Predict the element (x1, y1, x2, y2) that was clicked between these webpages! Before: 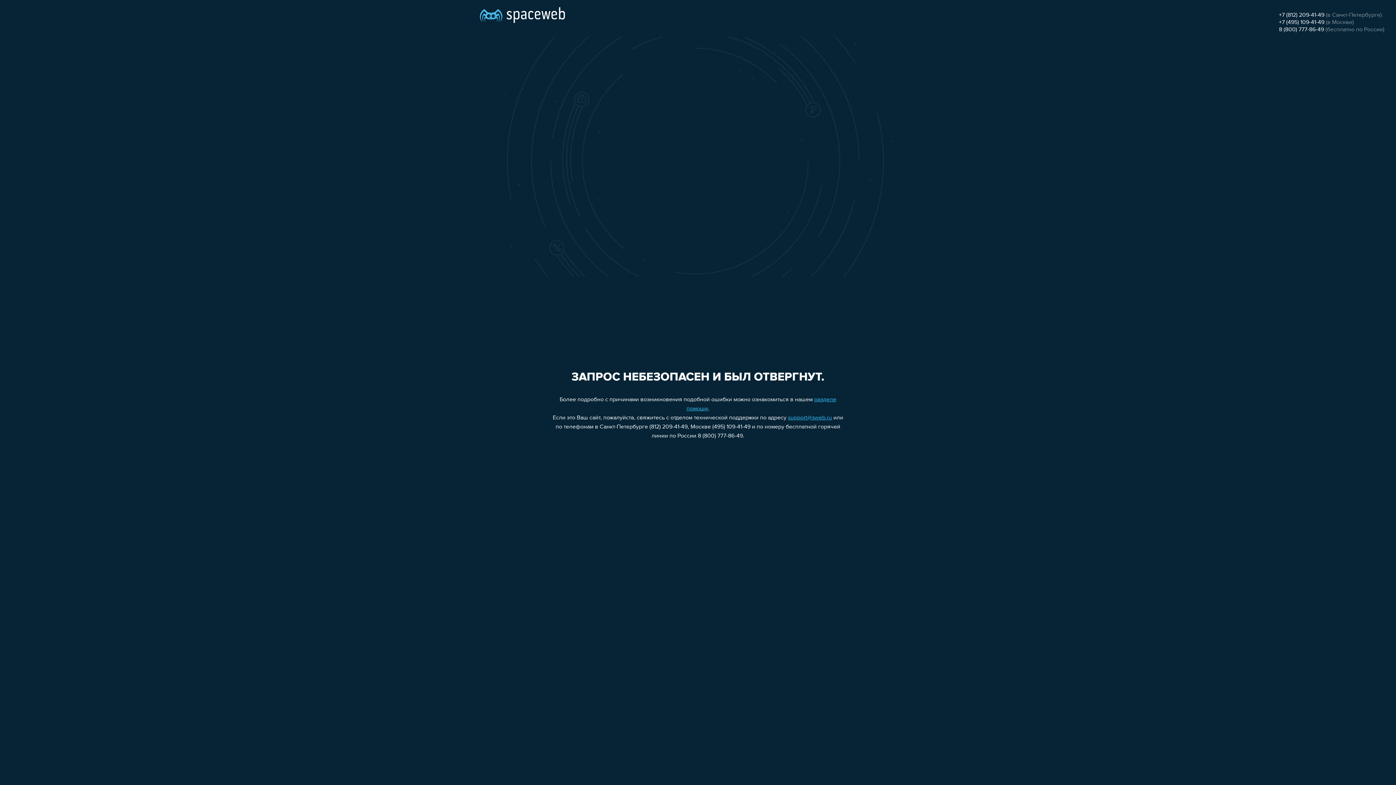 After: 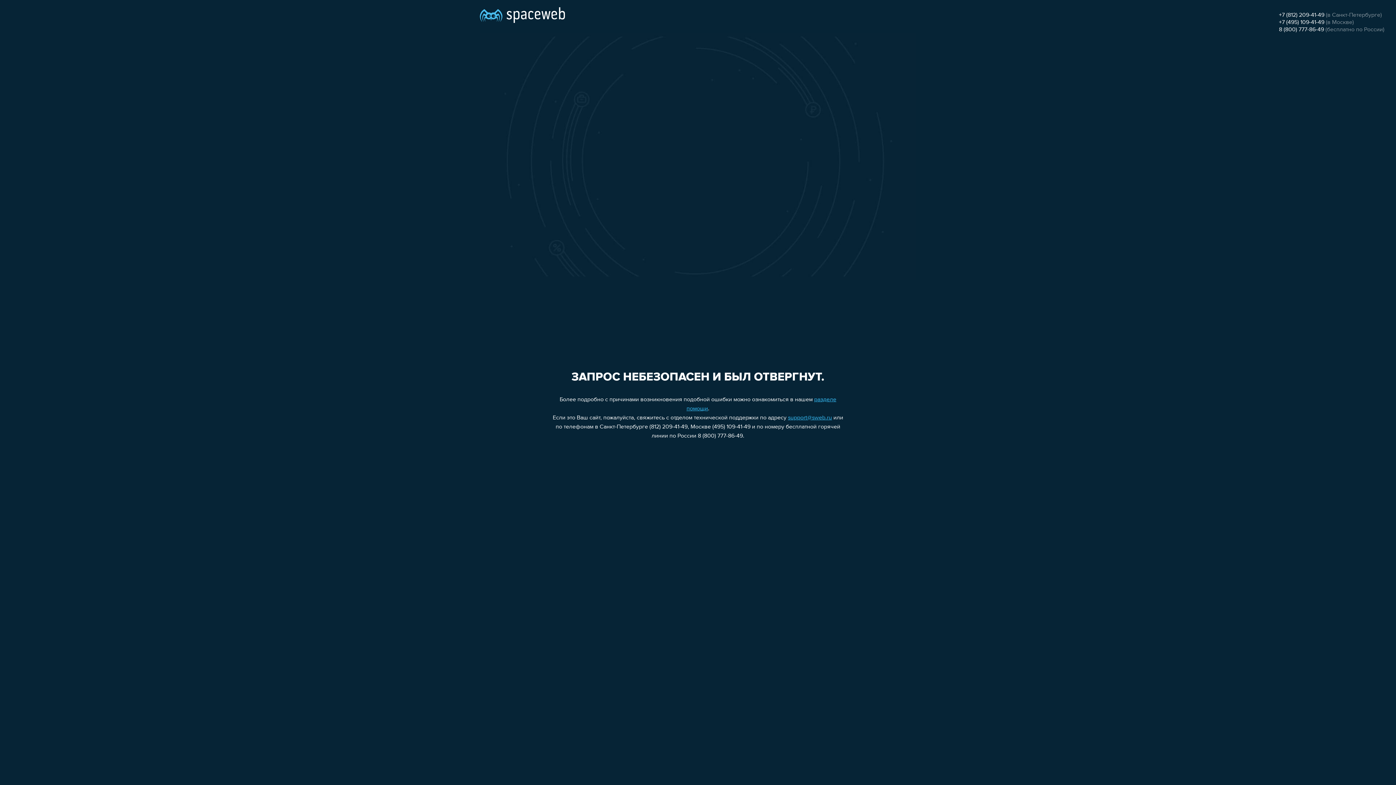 Action: bbox: (1279, 26, 1324, 32) label: 8 (800) 777-86-49